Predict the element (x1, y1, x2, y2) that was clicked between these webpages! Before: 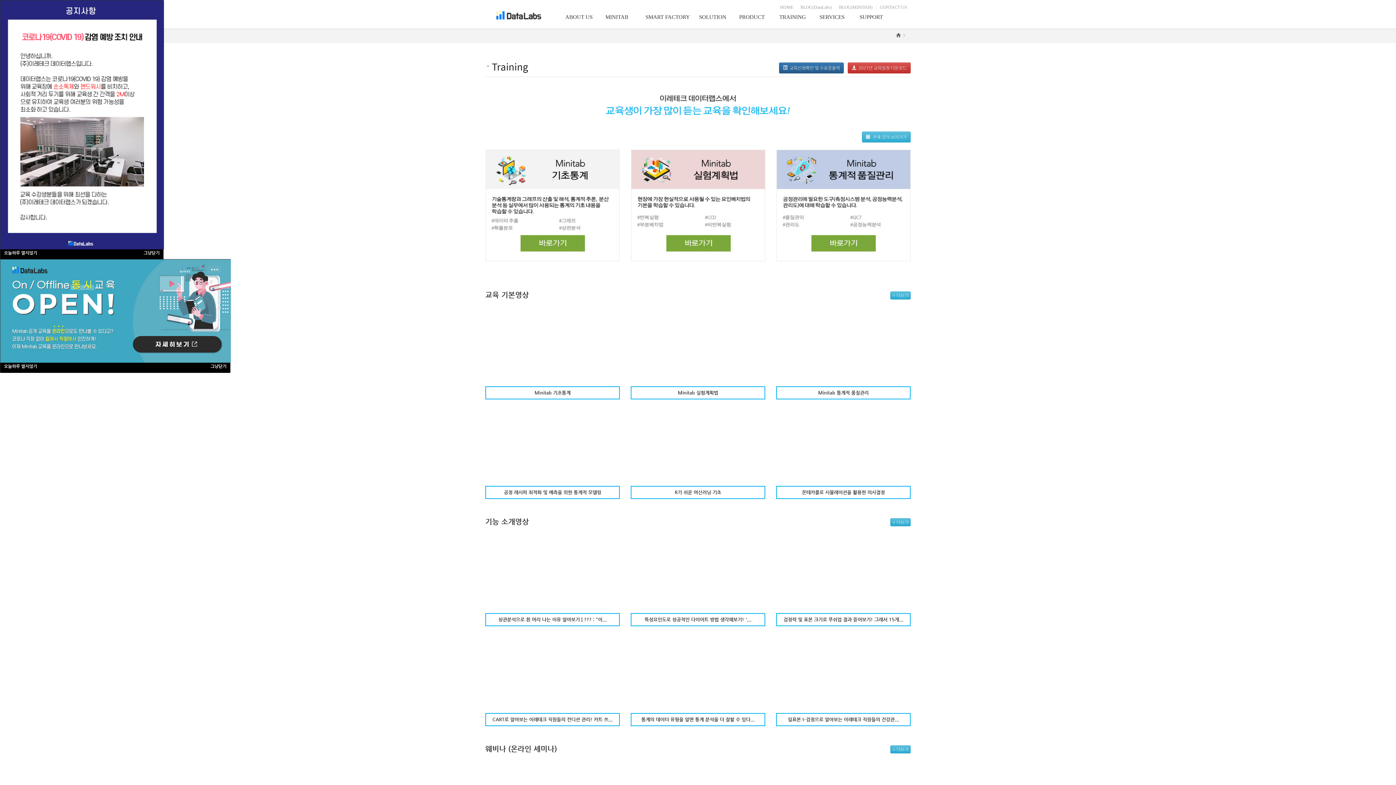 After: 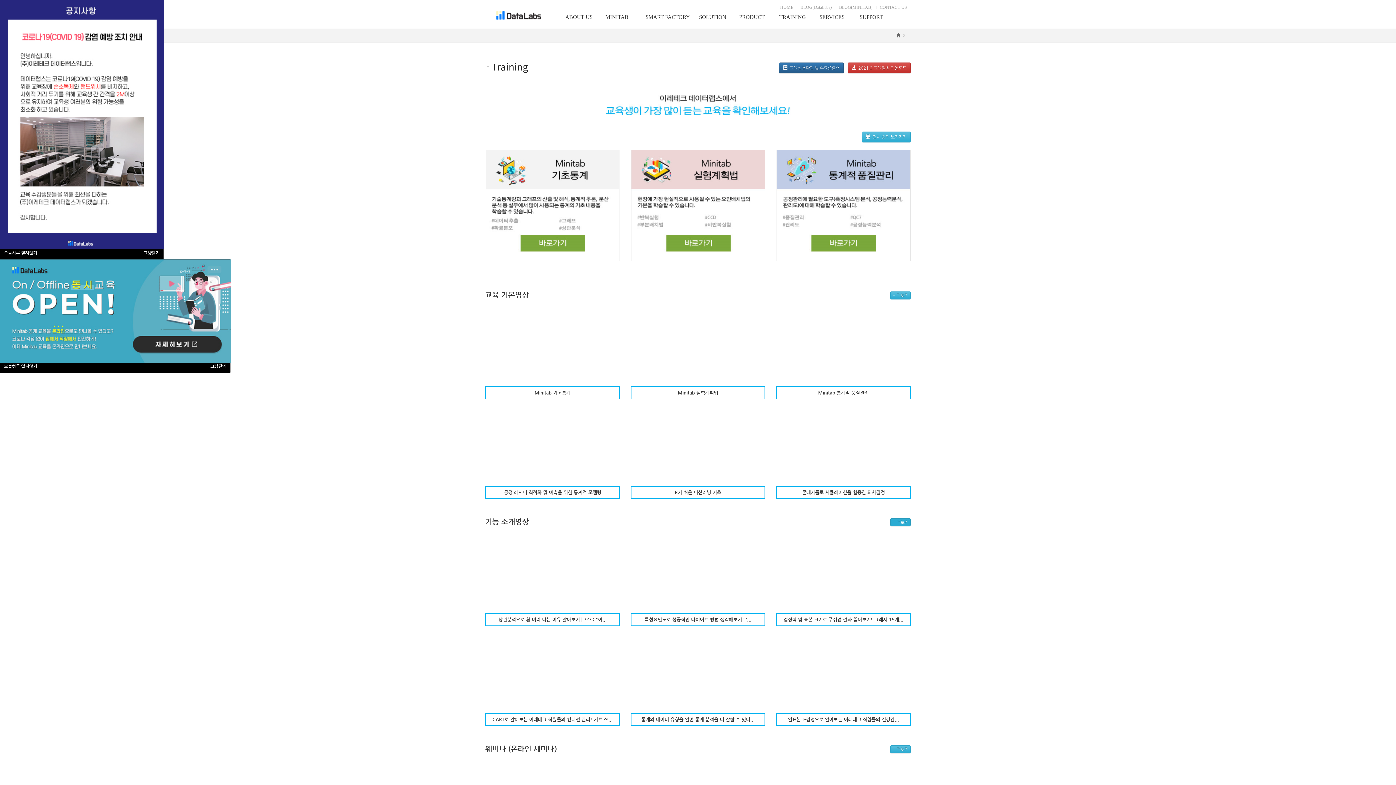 Action: bbox: (890, 518, 910, 526) label: + 더보기